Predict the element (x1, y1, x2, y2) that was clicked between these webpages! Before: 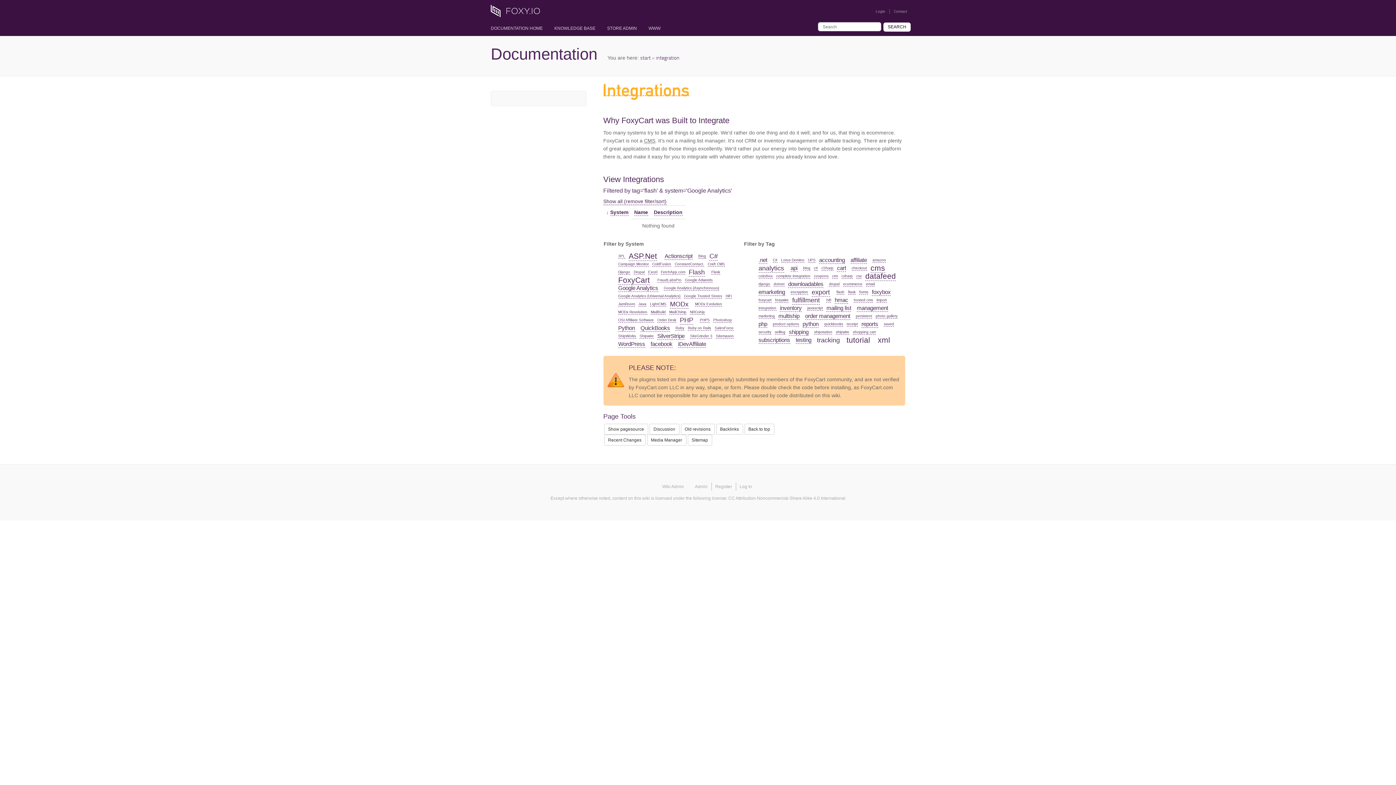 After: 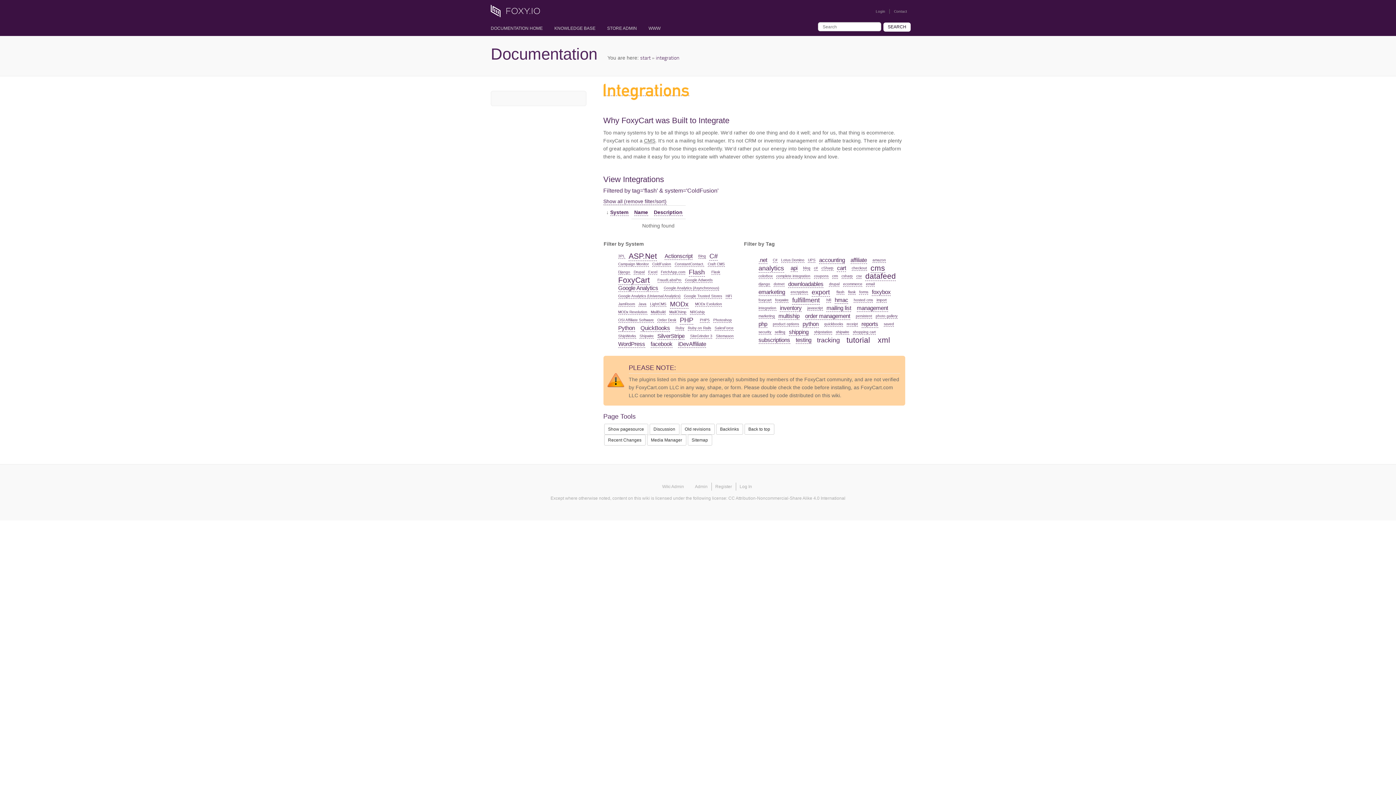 Action: label: ColdFusion bbox: (652, 262, 671, 266)